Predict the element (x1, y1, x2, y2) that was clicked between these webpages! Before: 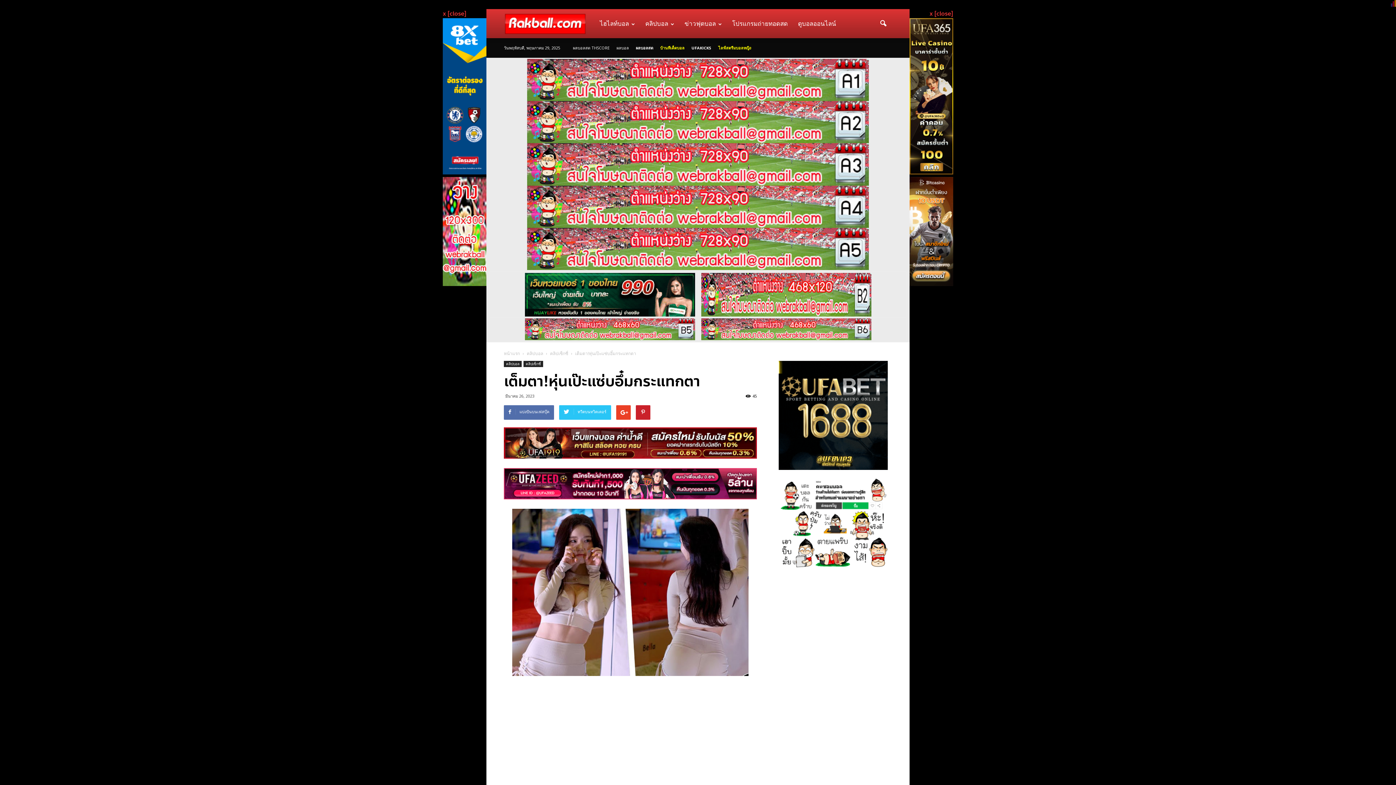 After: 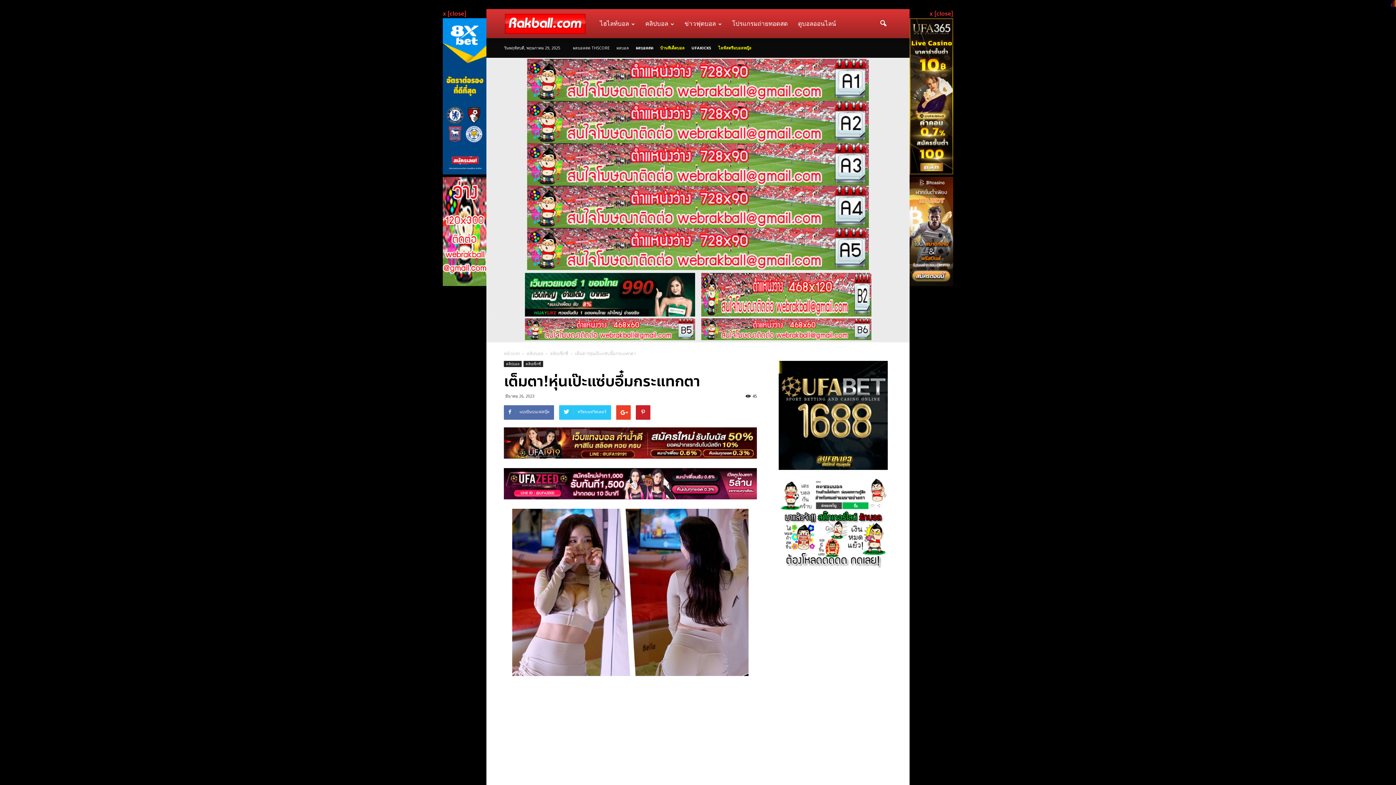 Action: bbox: (442, 279, 486, 288)